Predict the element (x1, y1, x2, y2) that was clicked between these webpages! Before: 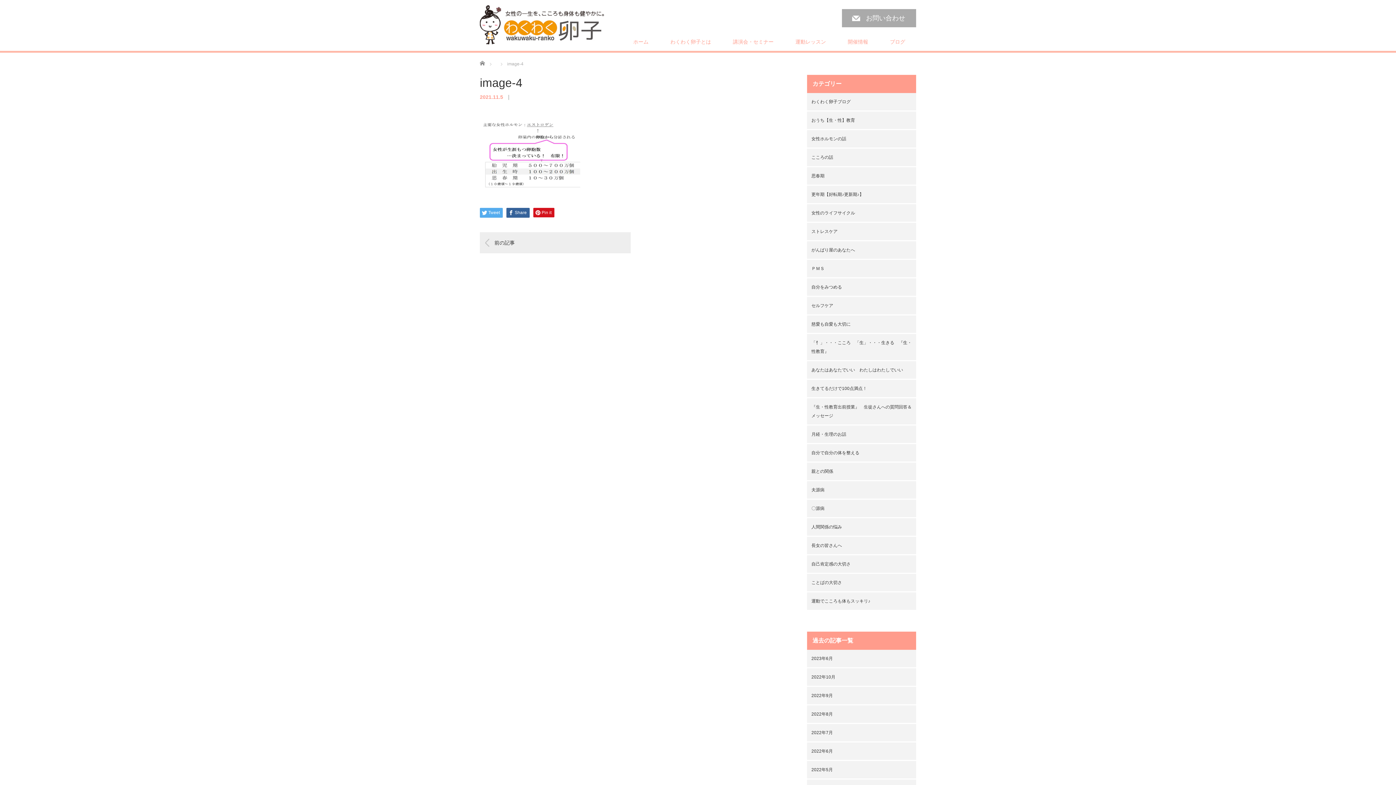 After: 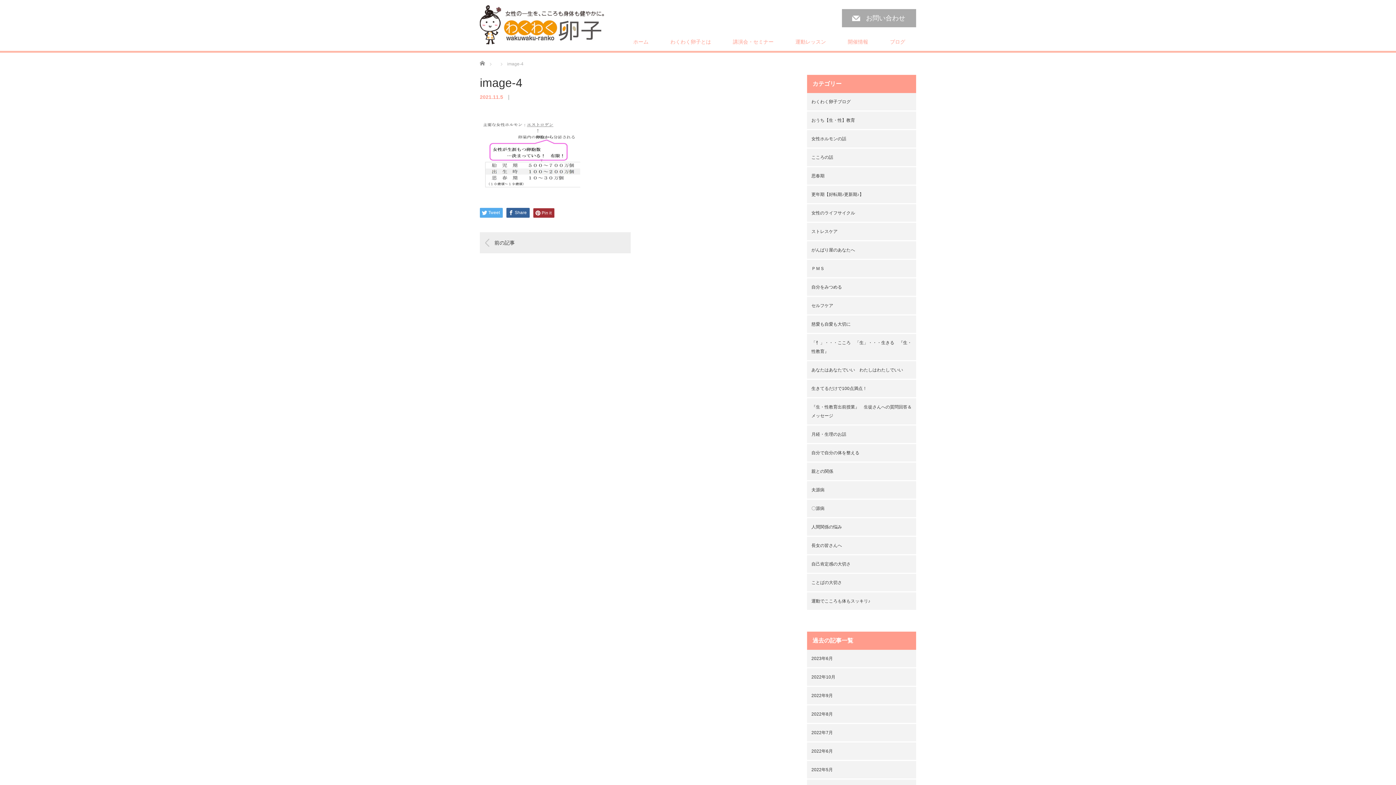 Action: label: Pin it bbox: (533, 207, 554, 217)